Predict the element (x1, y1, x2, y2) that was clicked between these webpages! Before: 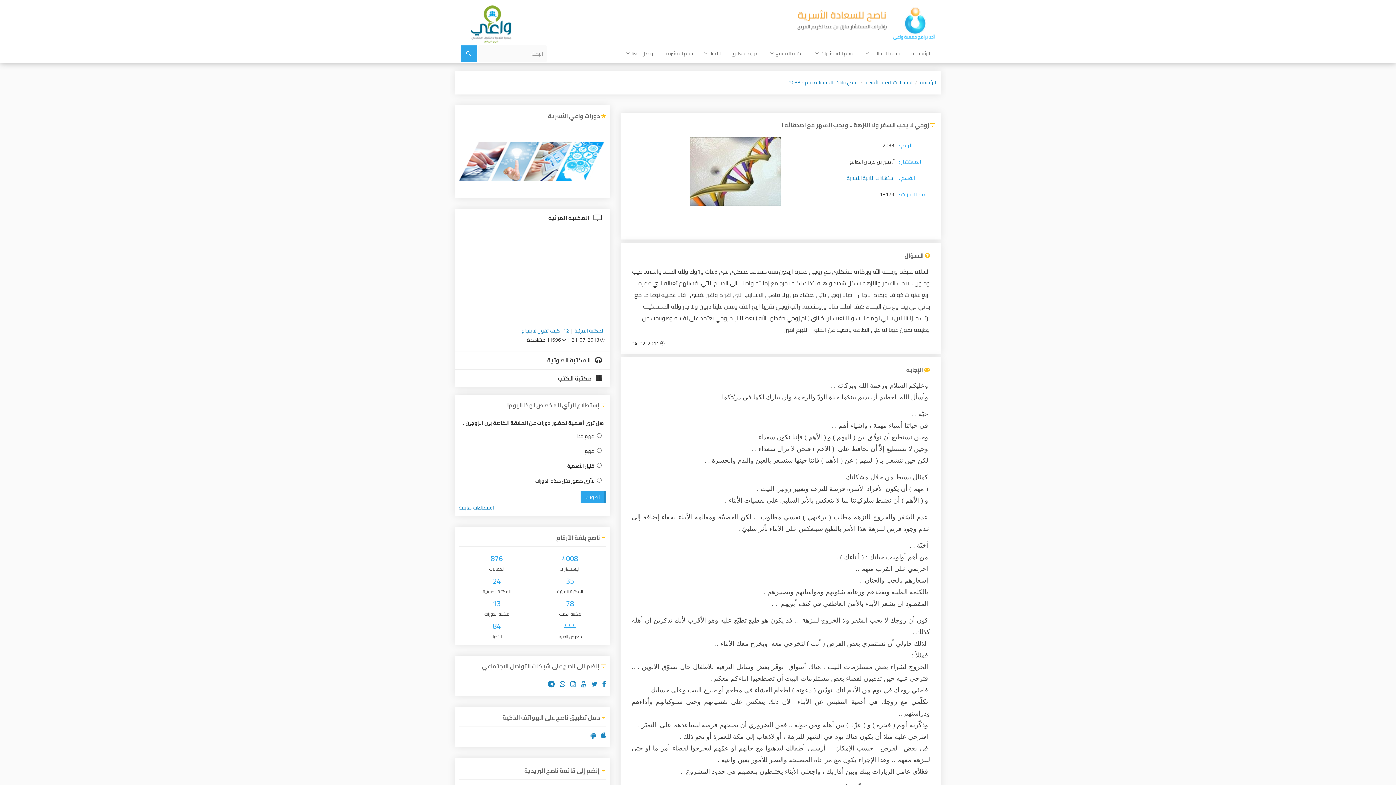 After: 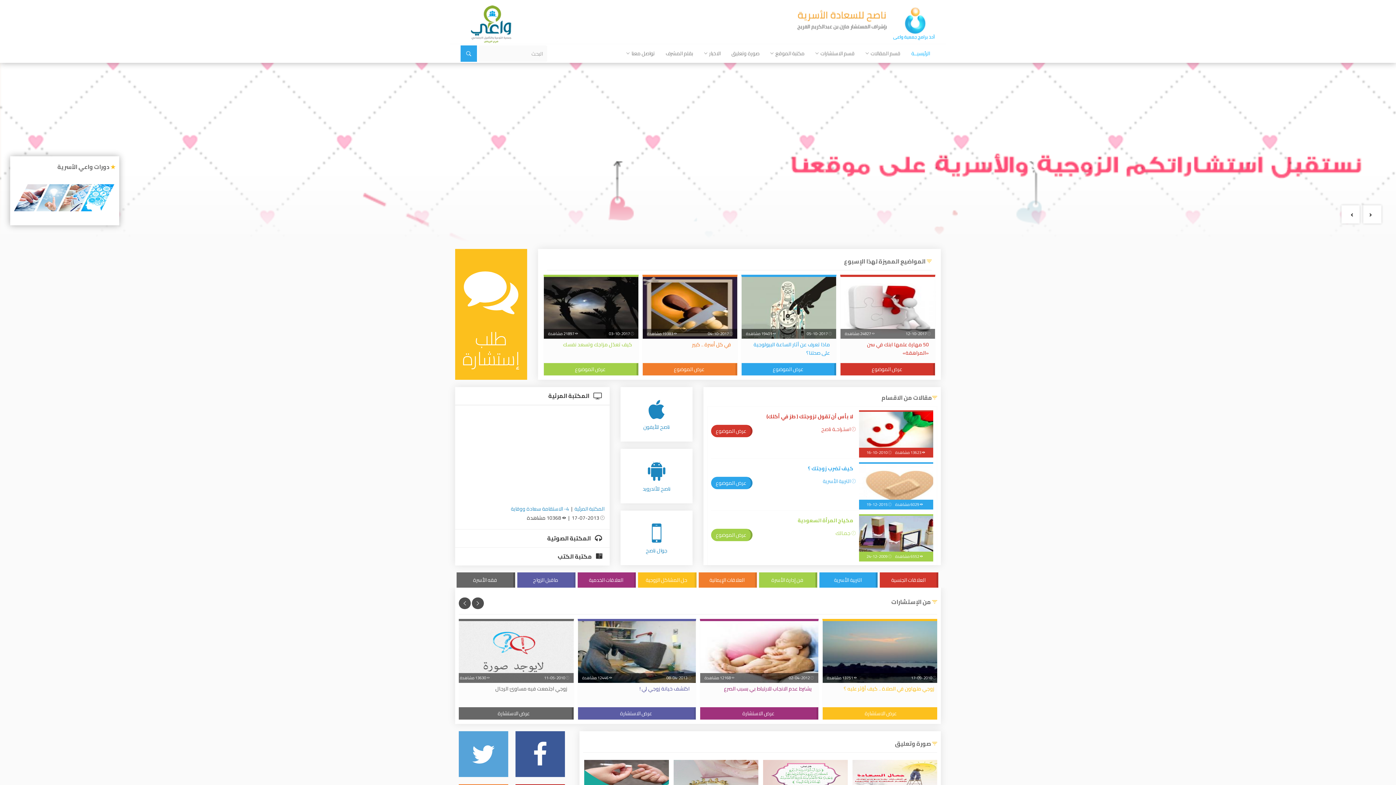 Action: label: الرئيسية bbox: (920, 77, 936, 87)